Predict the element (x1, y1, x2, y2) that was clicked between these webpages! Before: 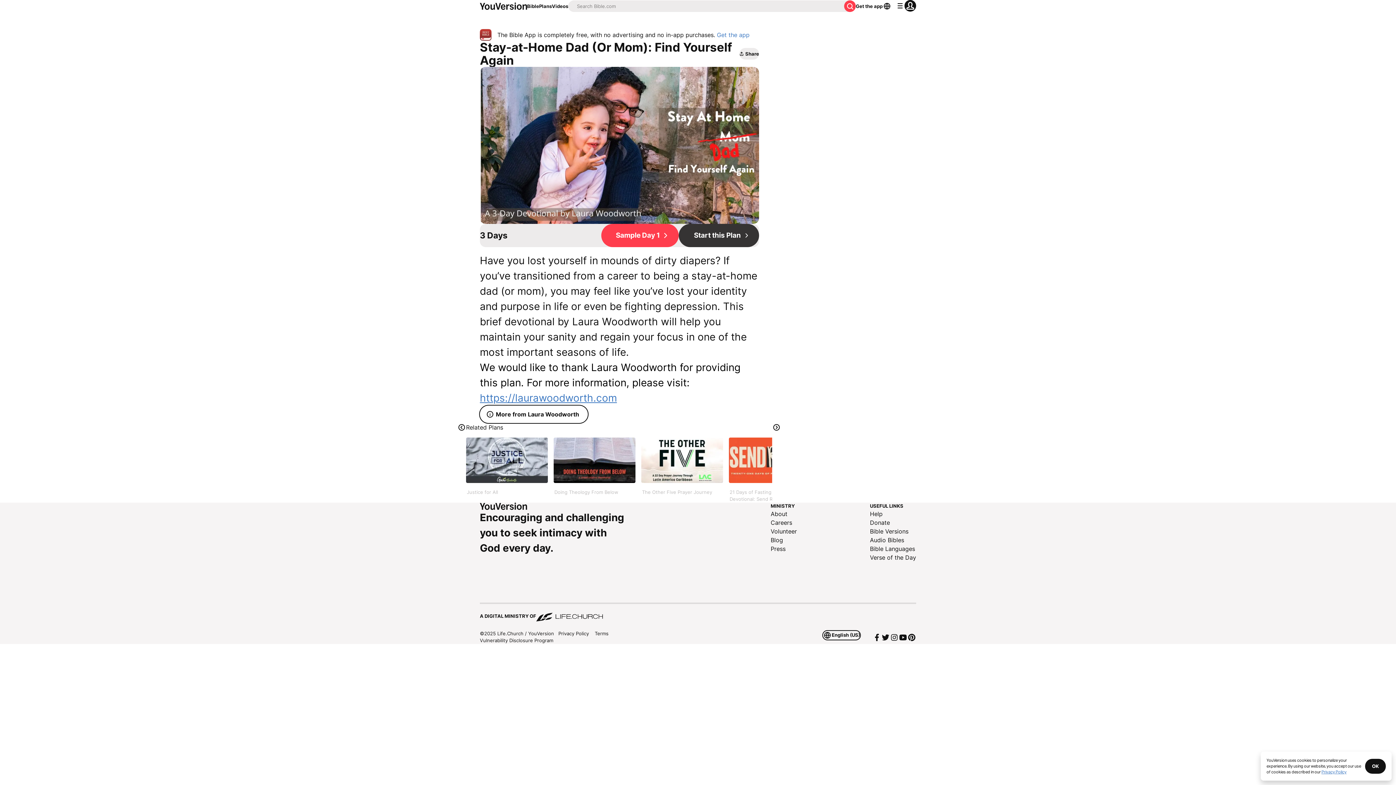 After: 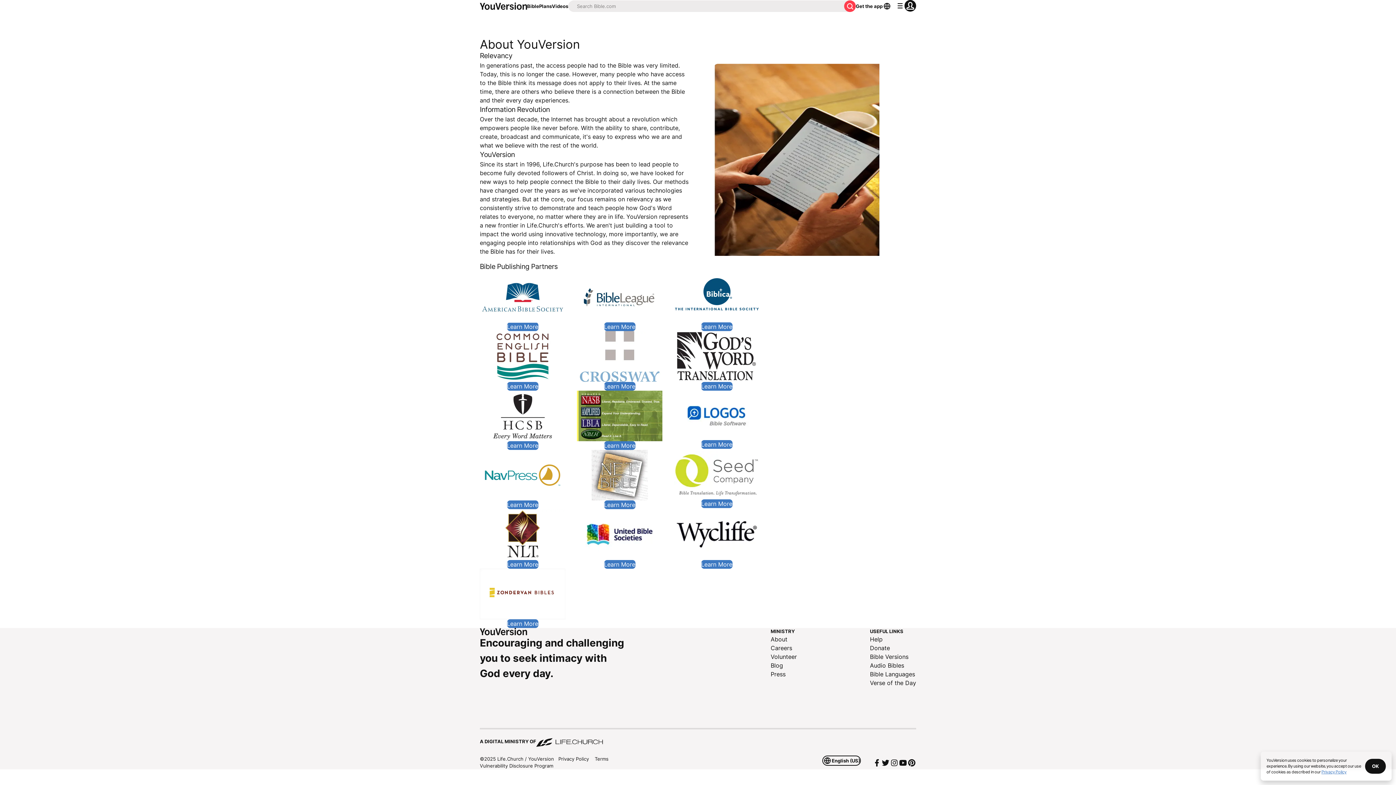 Action: bbox: (770, 509, 797, 518) label: About